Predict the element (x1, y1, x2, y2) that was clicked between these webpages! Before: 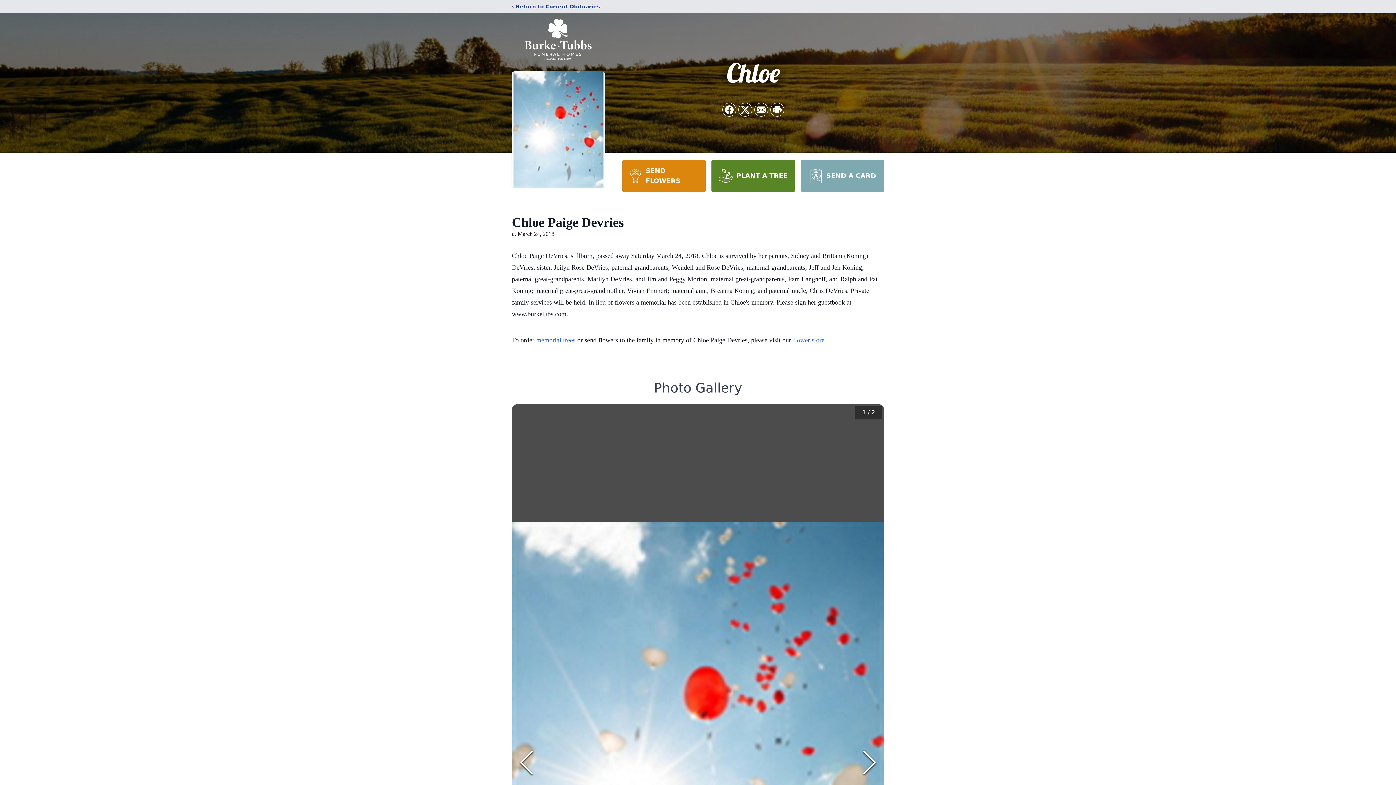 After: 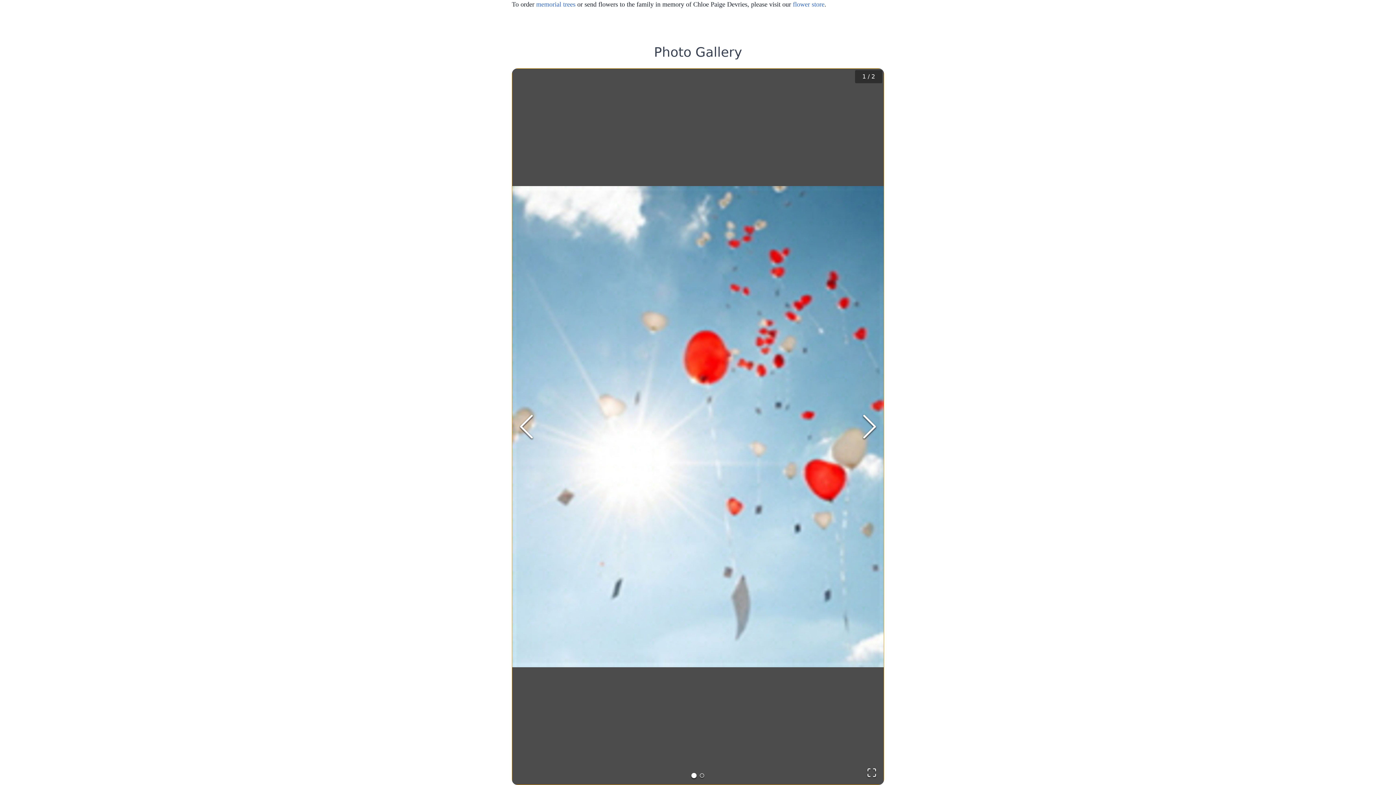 Action: bbox: (512, 404, 884, 1121) label: Go to Slide 1